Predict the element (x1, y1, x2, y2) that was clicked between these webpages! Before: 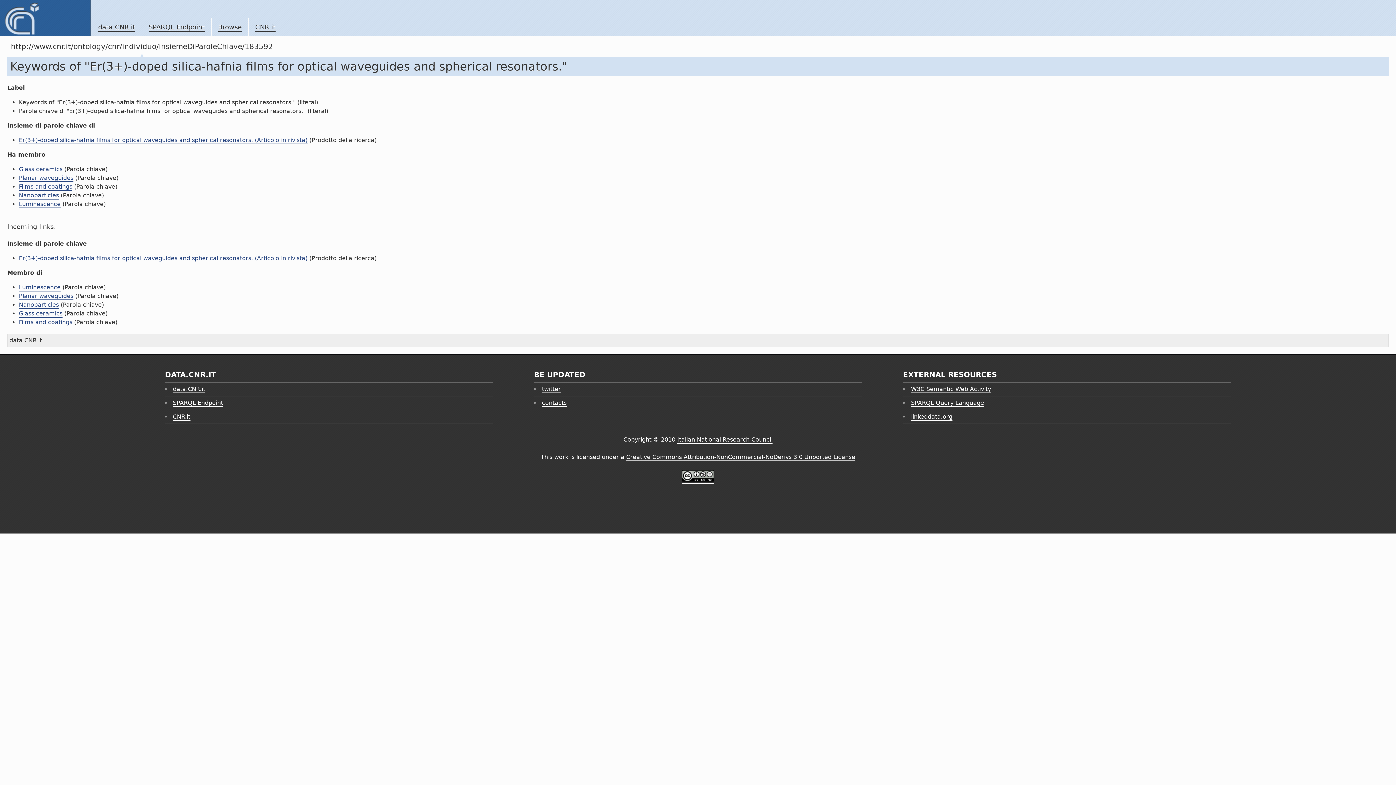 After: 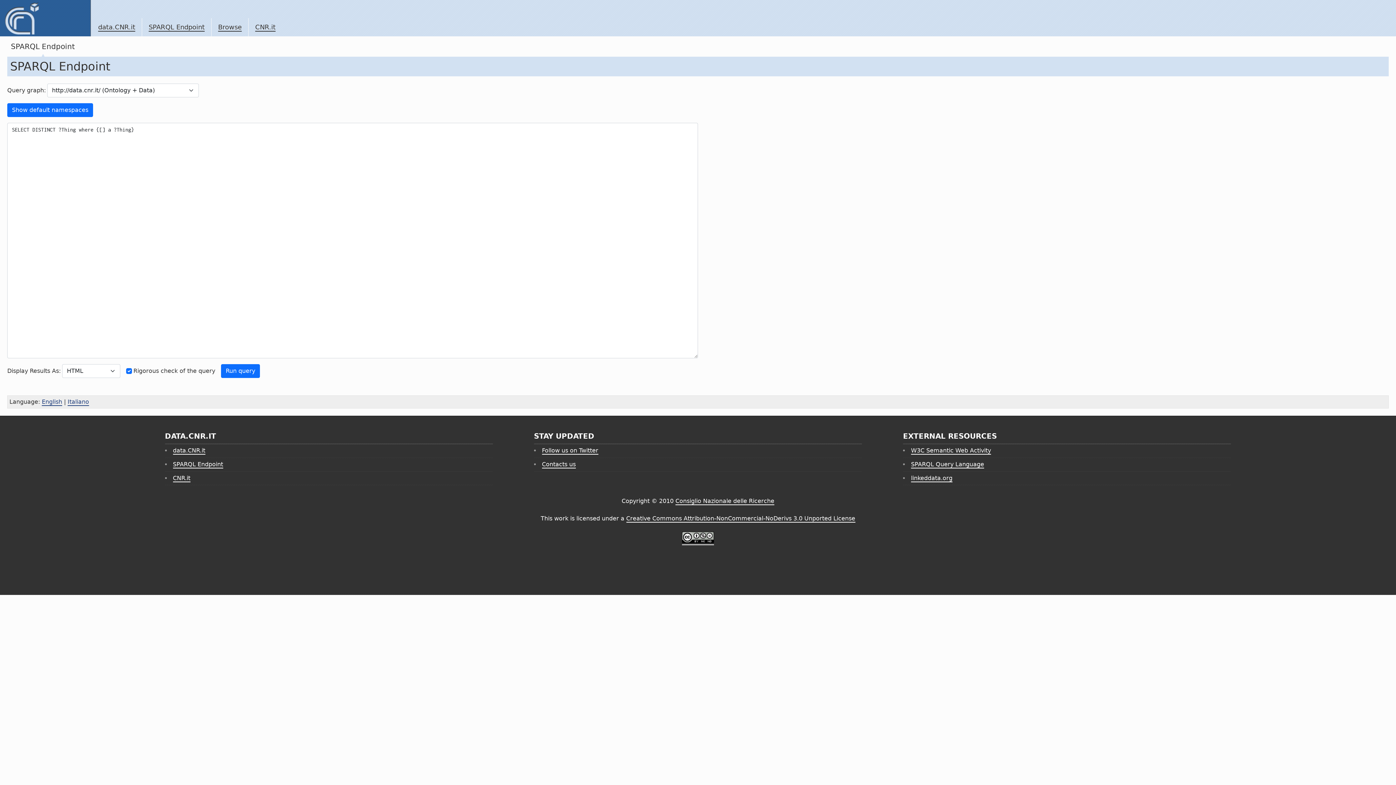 Action: bbox: (172, 399, 223, 407) label: SPARQL Endpoint